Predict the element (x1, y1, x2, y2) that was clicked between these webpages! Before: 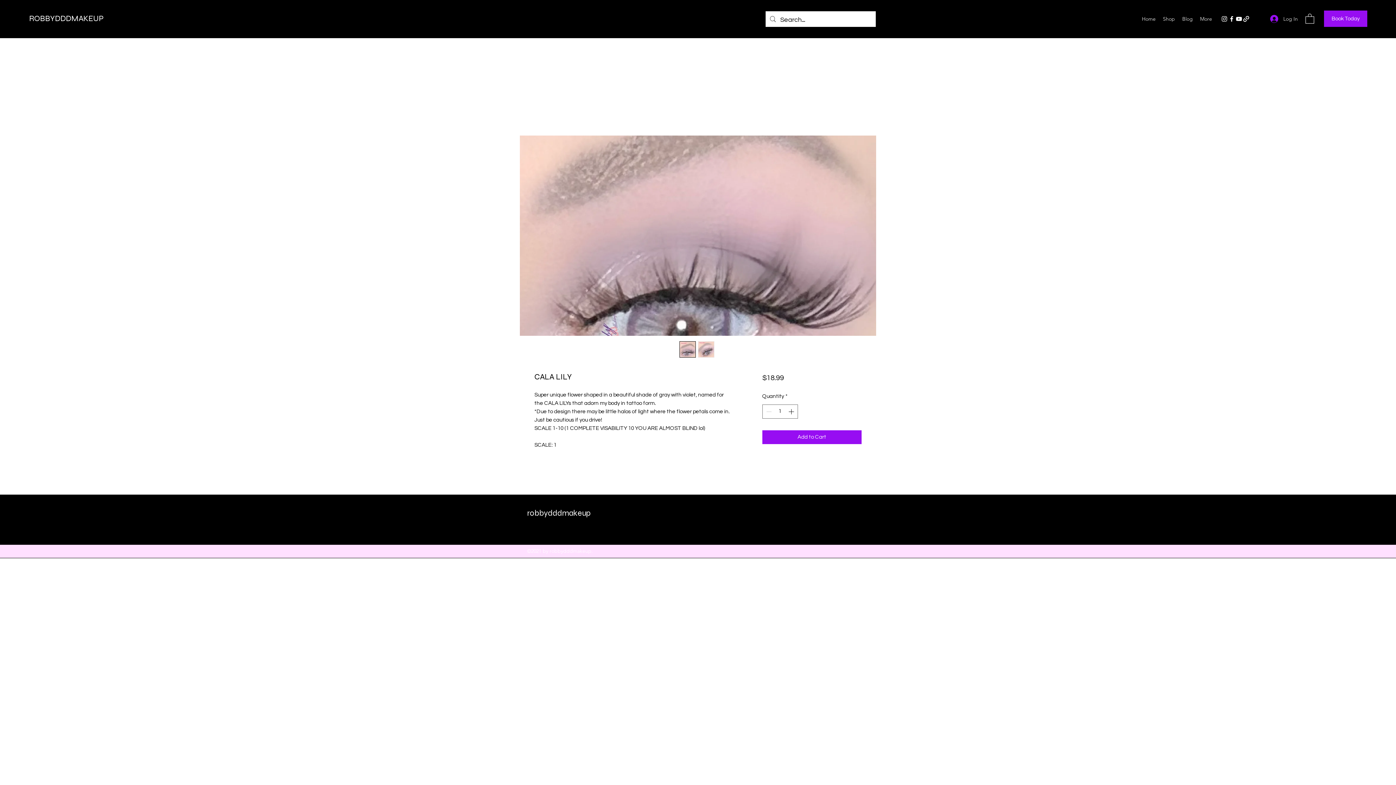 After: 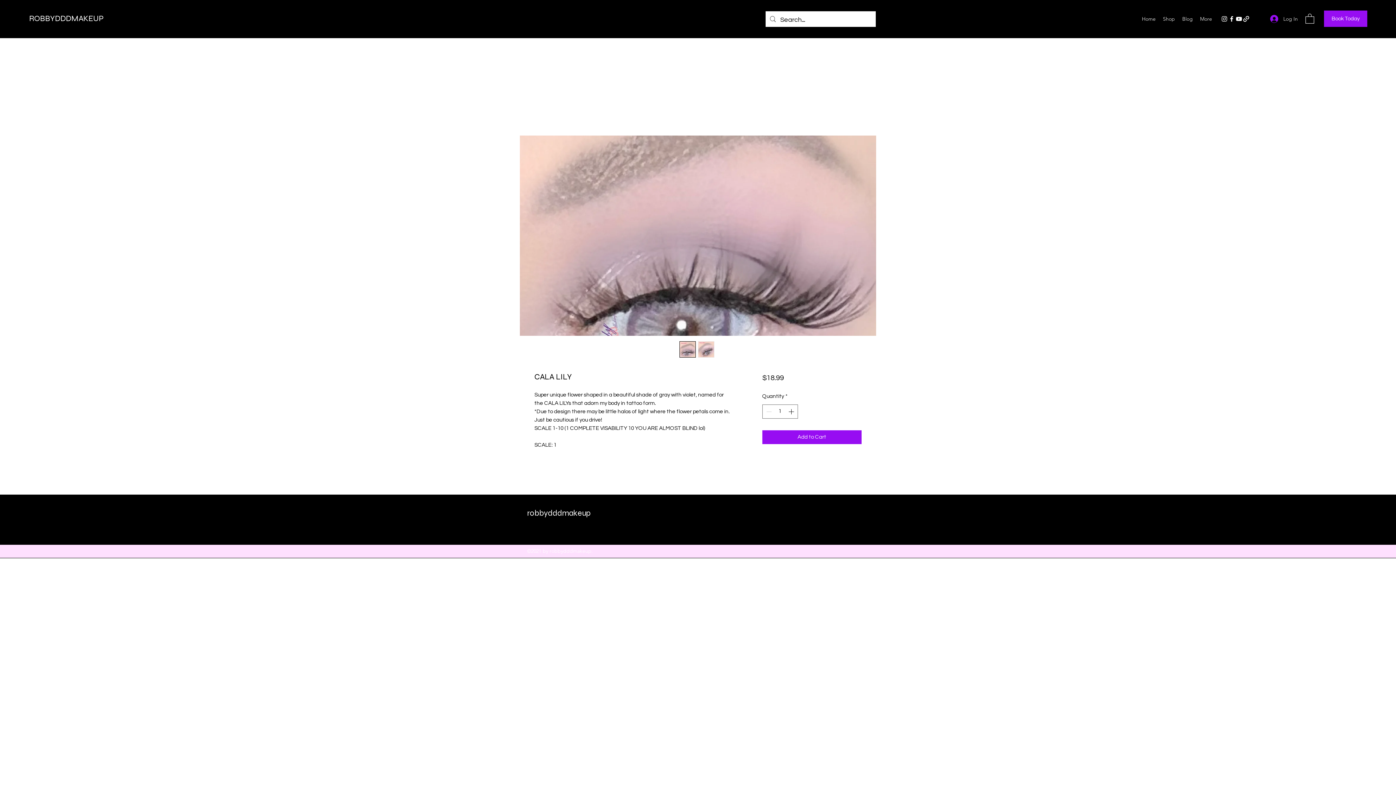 Action: bbox: (1221, 15, 1228, 22) label: Instagram